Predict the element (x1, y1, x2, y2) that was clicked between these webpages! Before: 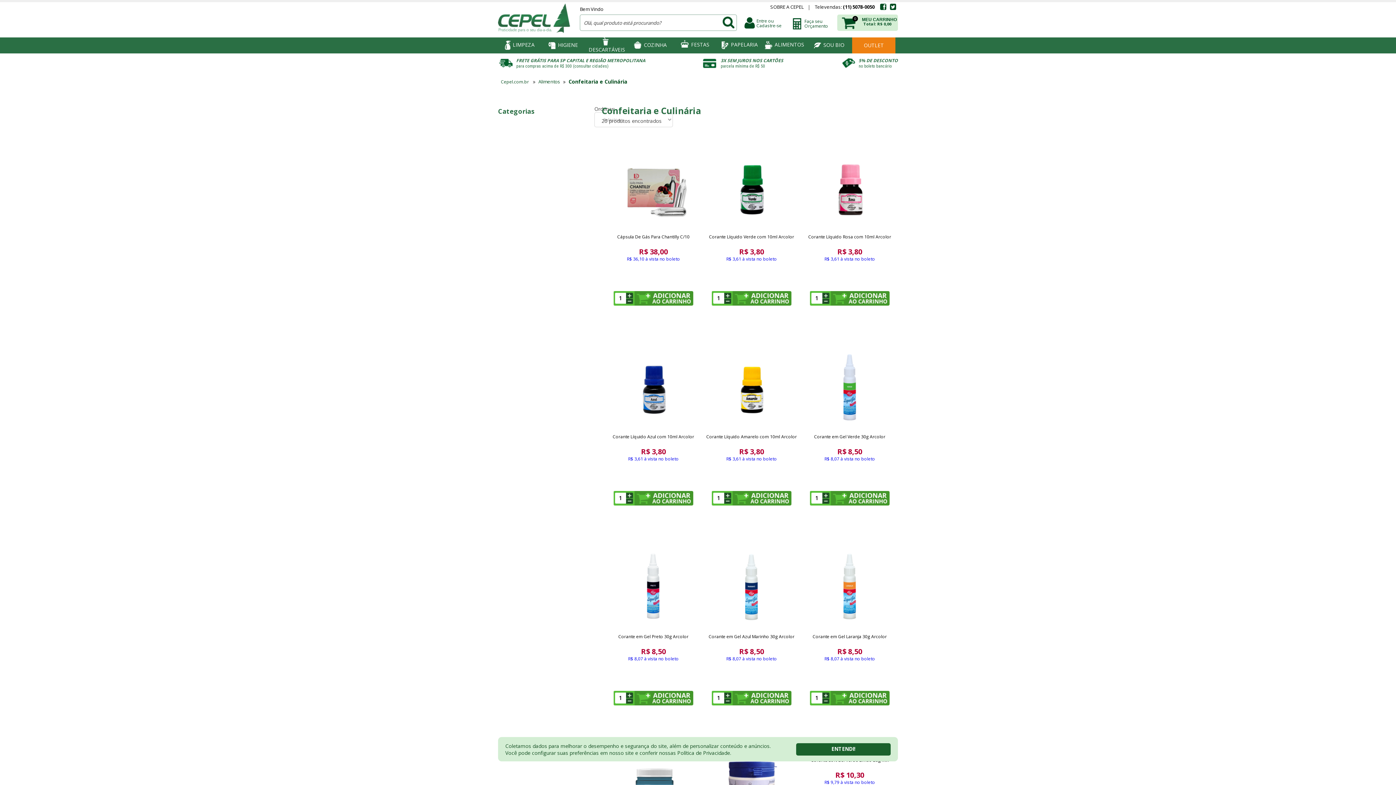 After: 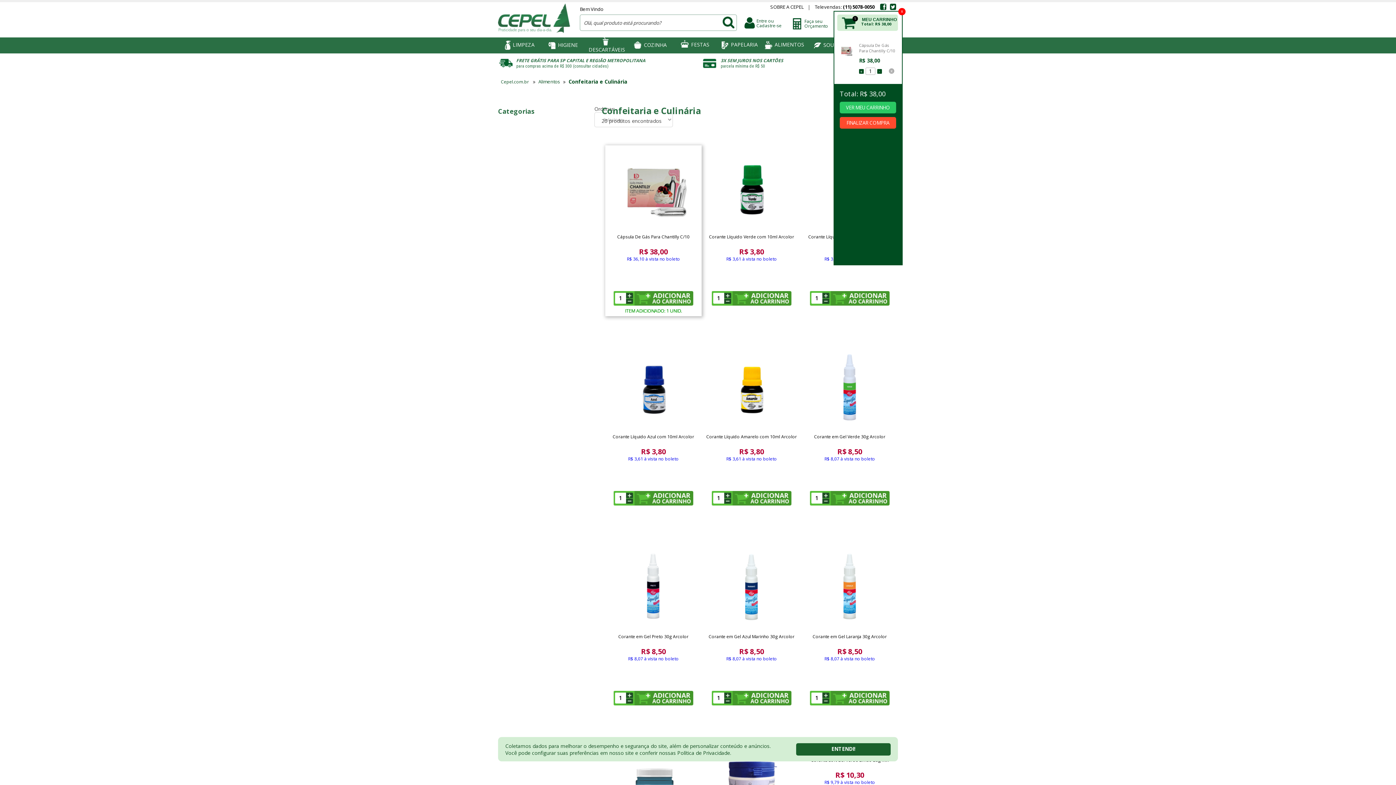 Action: bbox: (634, 291, 693, 305)